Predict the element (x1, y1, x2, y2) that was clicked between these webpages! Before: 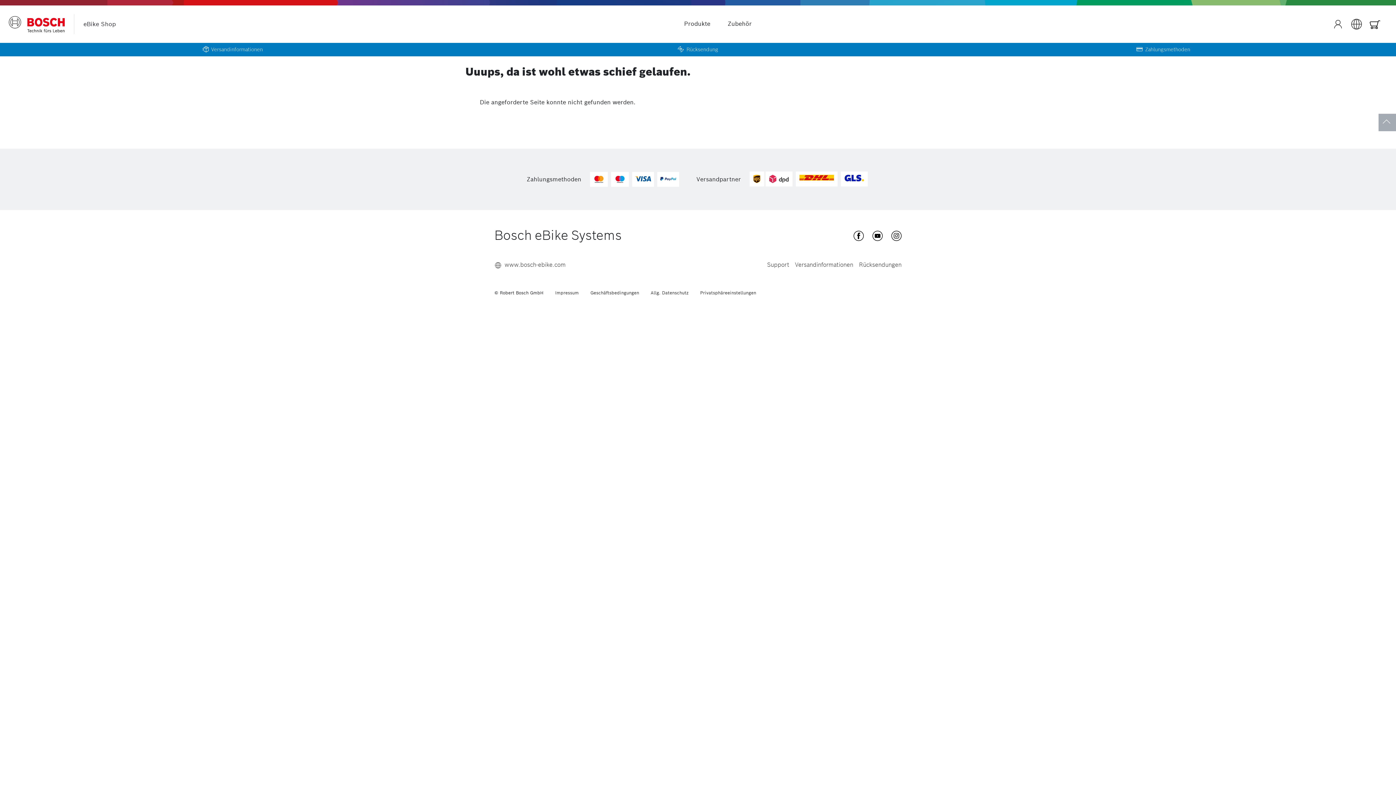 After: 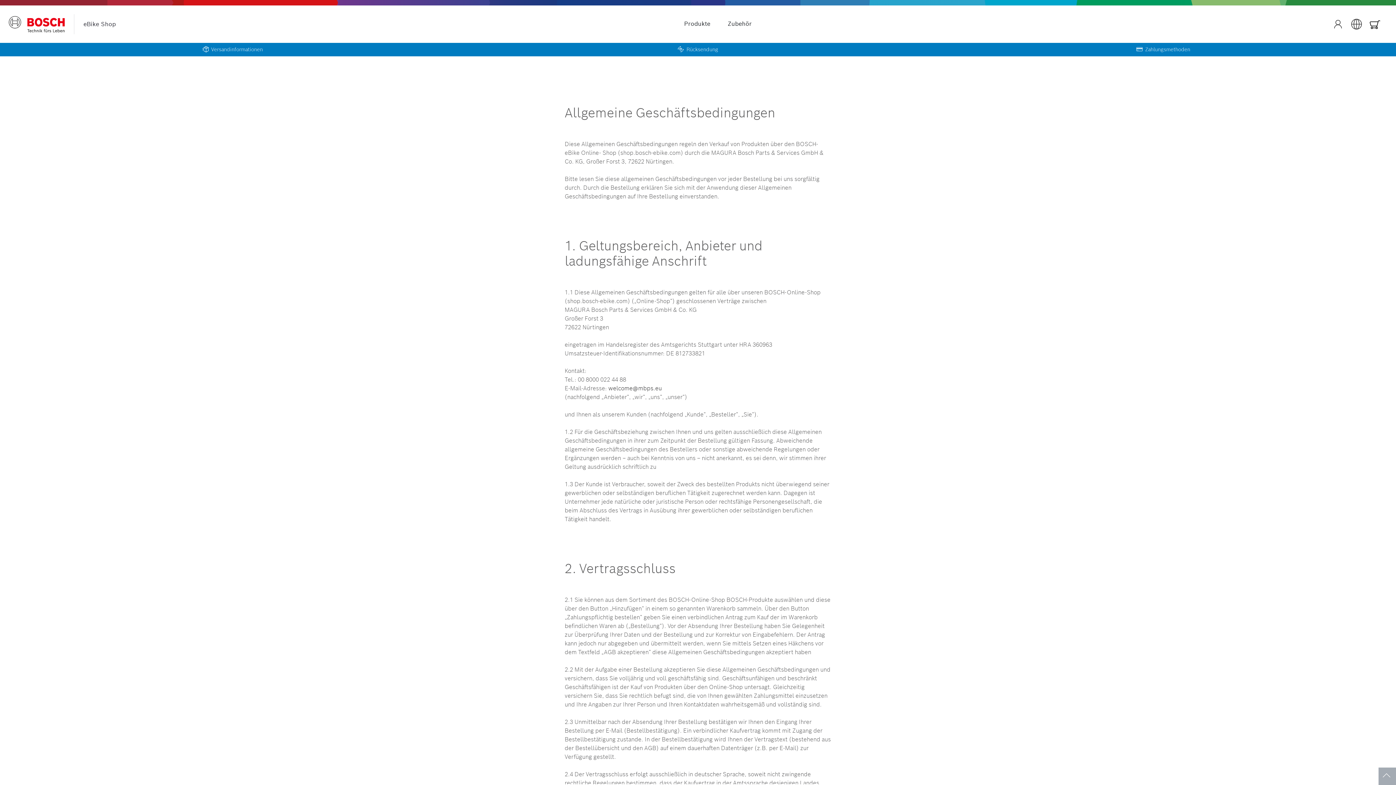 Action: bbox: (590, 289, 639, 296) label: Geschäftsbedingungen